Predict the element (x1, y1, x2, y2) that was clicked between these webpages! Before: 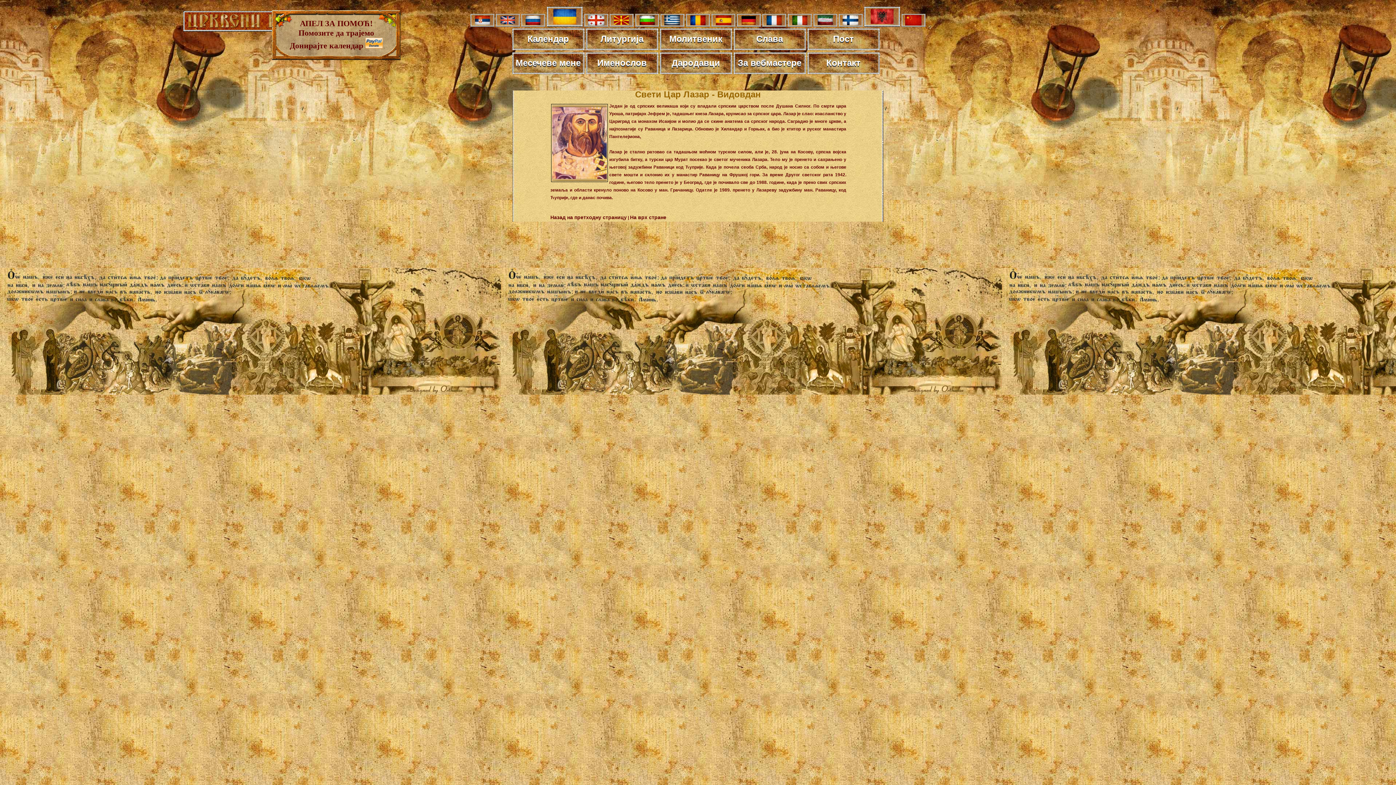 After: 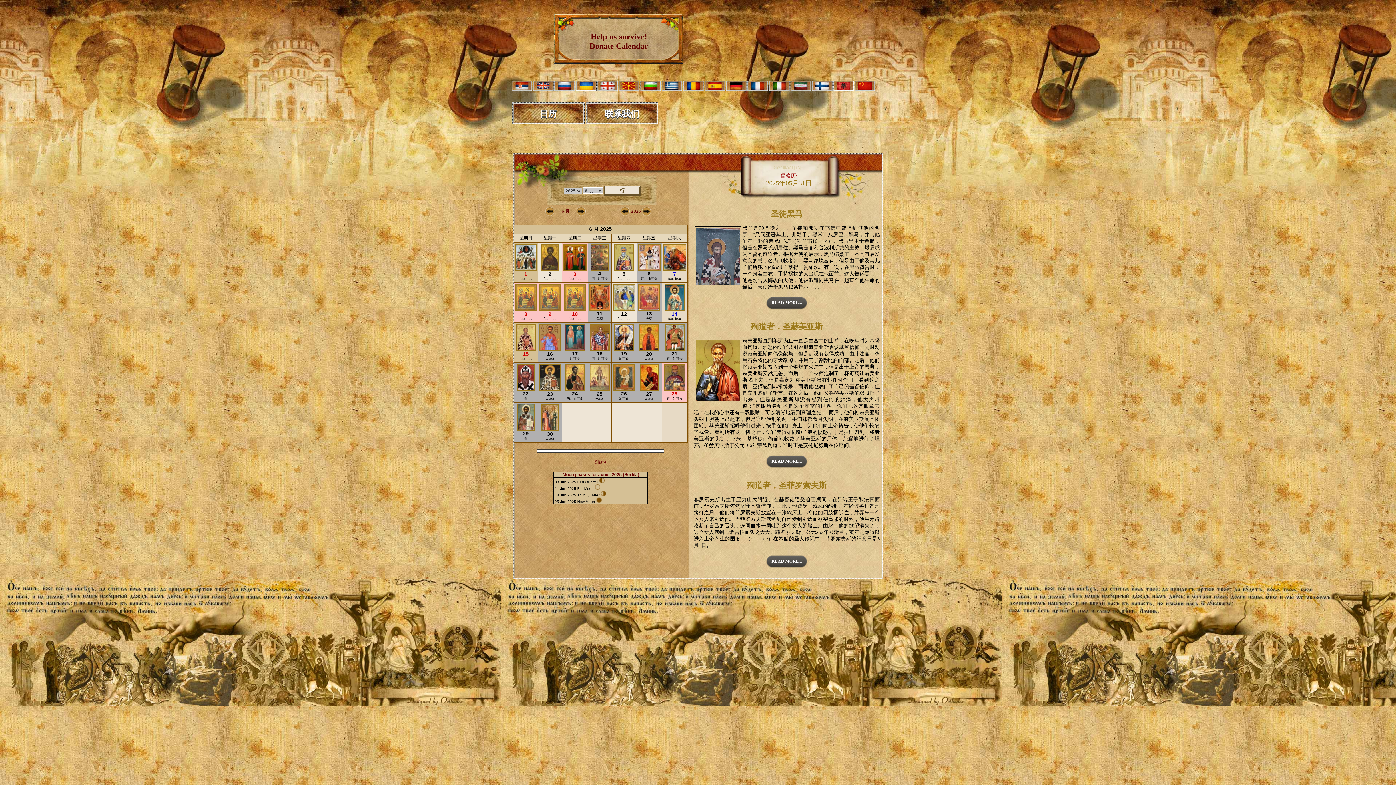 Action: bbox: (901, 22, 925, 28)